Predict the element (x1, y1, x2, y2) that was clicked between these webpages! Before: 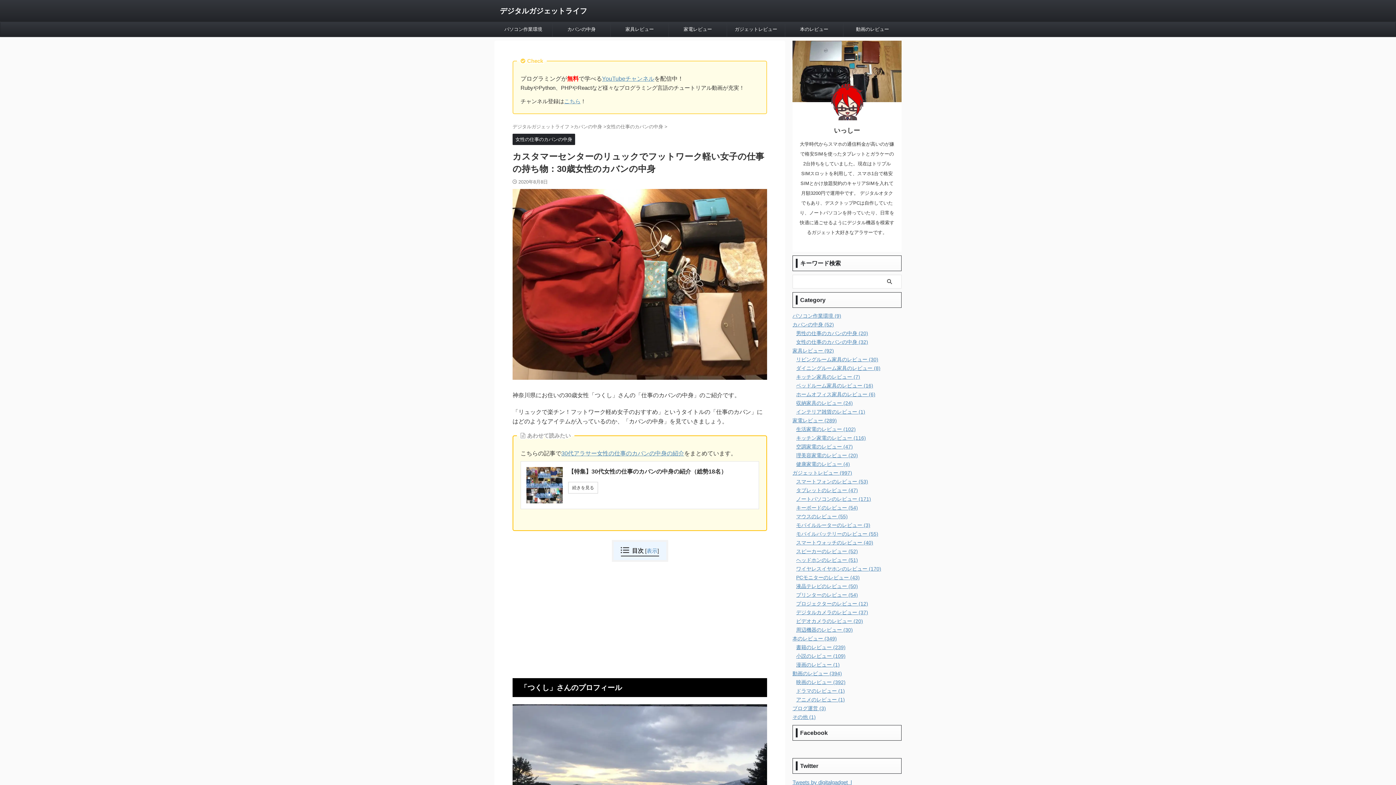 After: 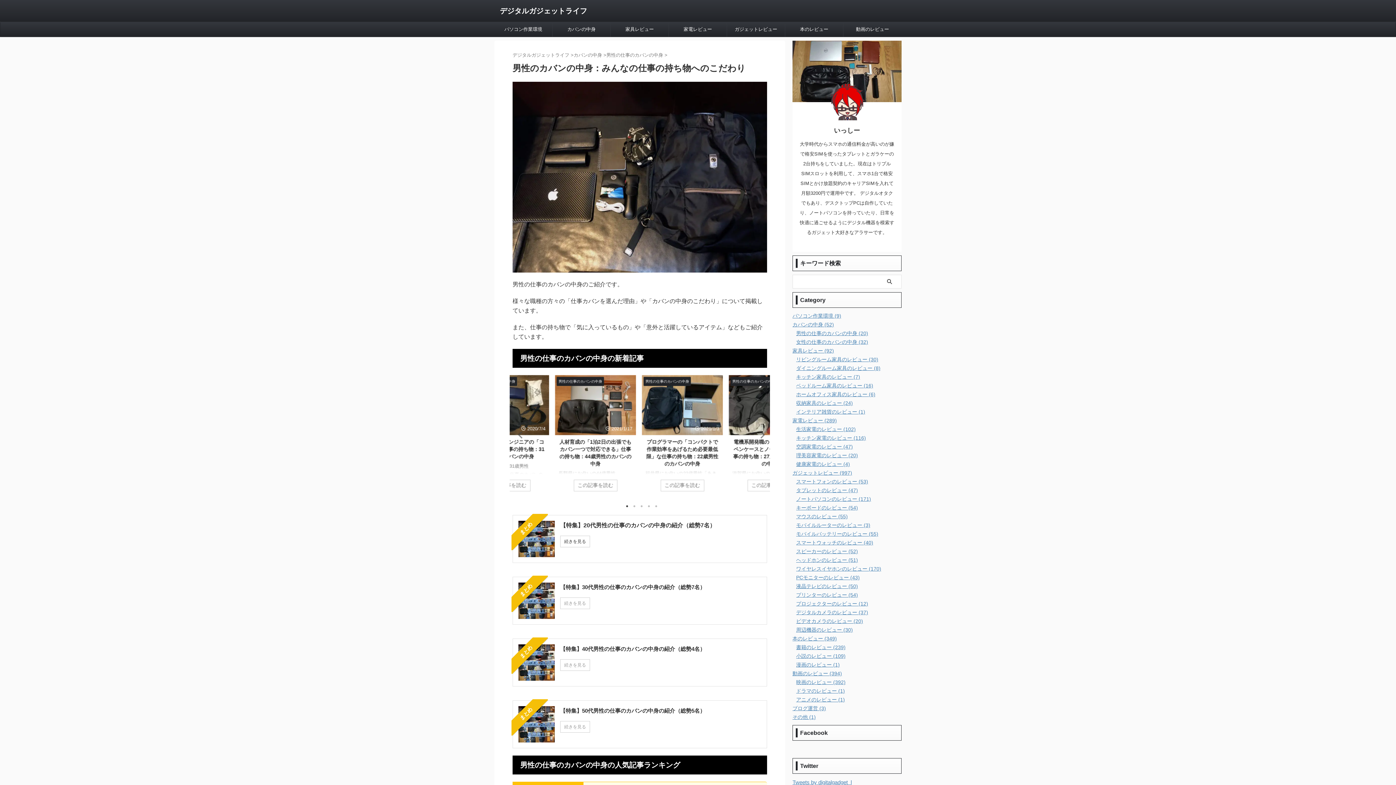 Action: label: 男性の仕事のカバンの中身 (20) bbox: (796, 330, 868, 336)